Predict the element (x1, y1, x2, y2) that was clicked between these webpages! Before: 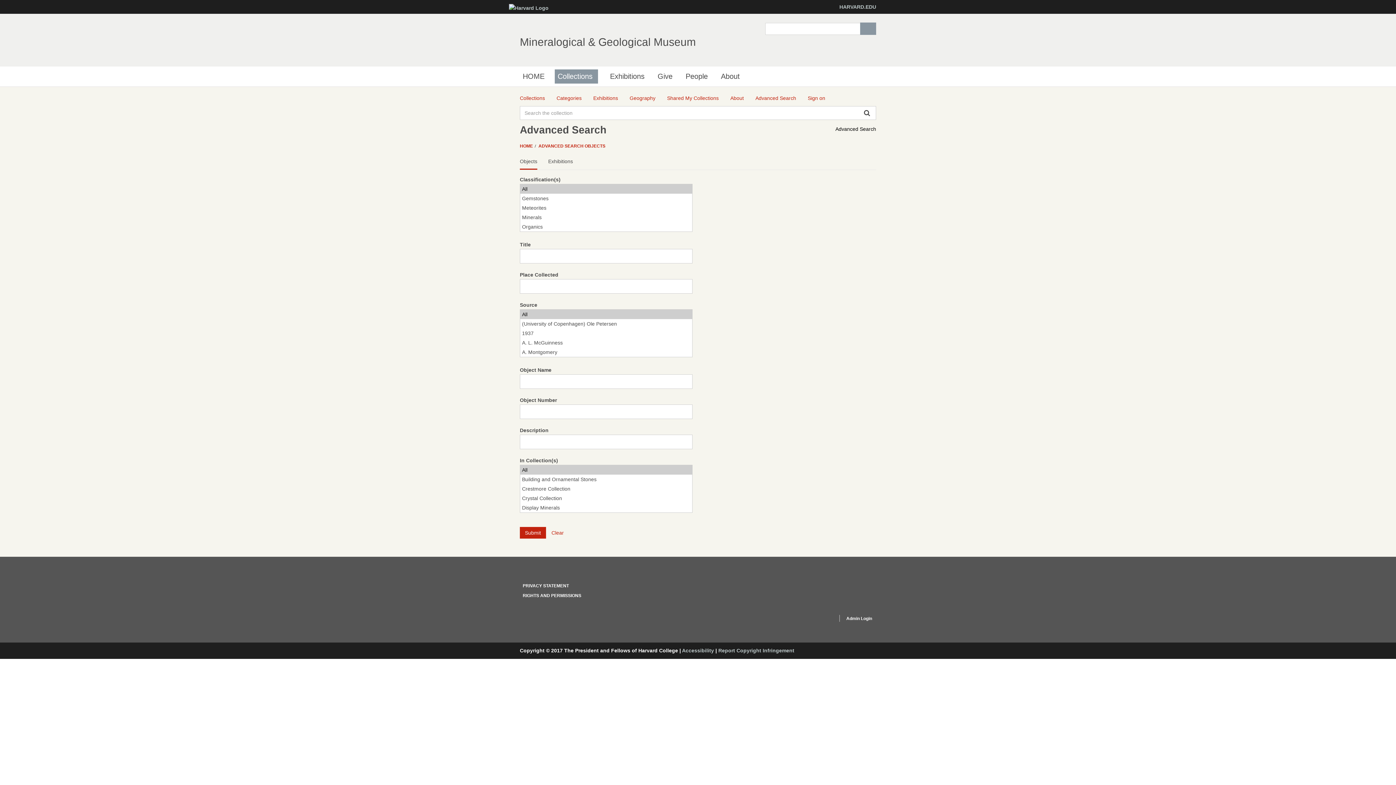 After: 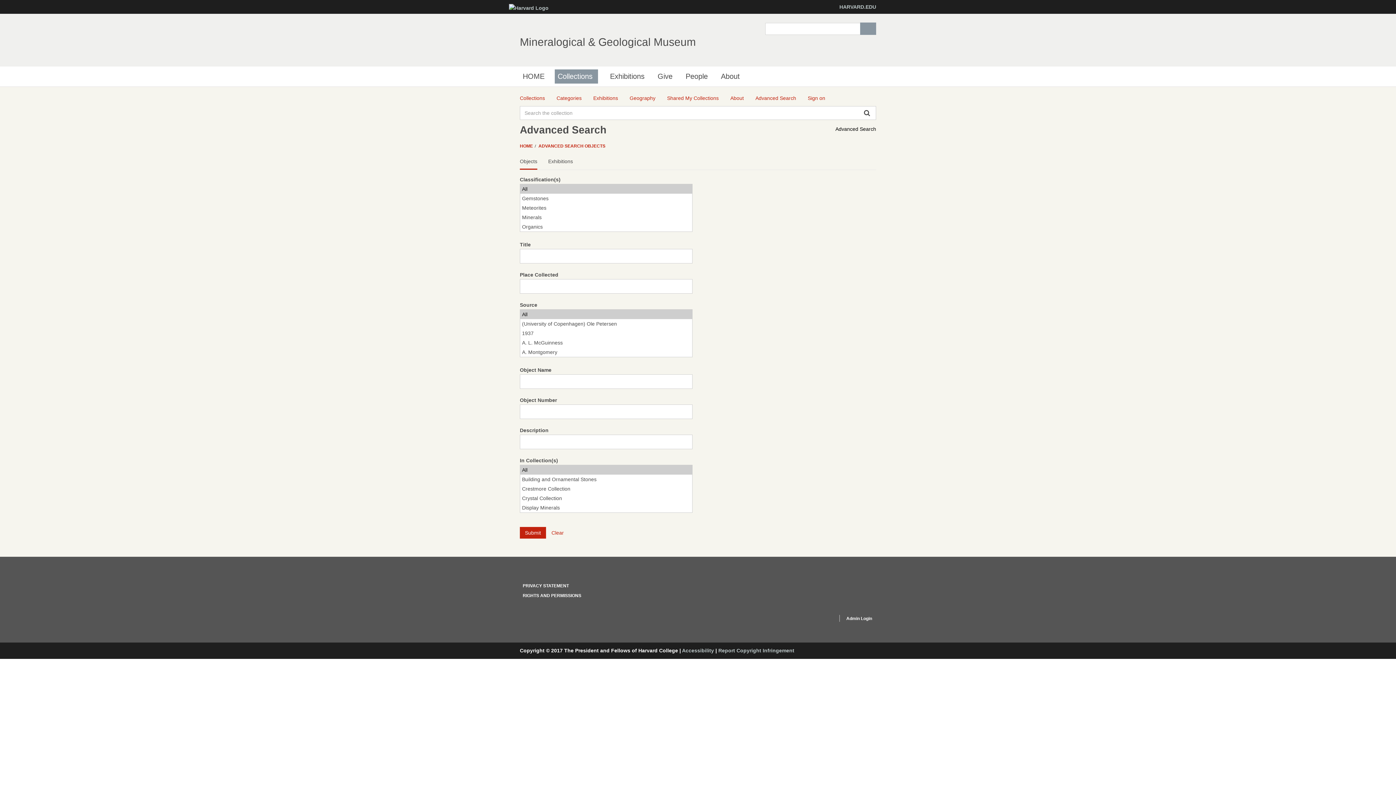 Action: bbox: (551, 530, 564, 536) label: Clear